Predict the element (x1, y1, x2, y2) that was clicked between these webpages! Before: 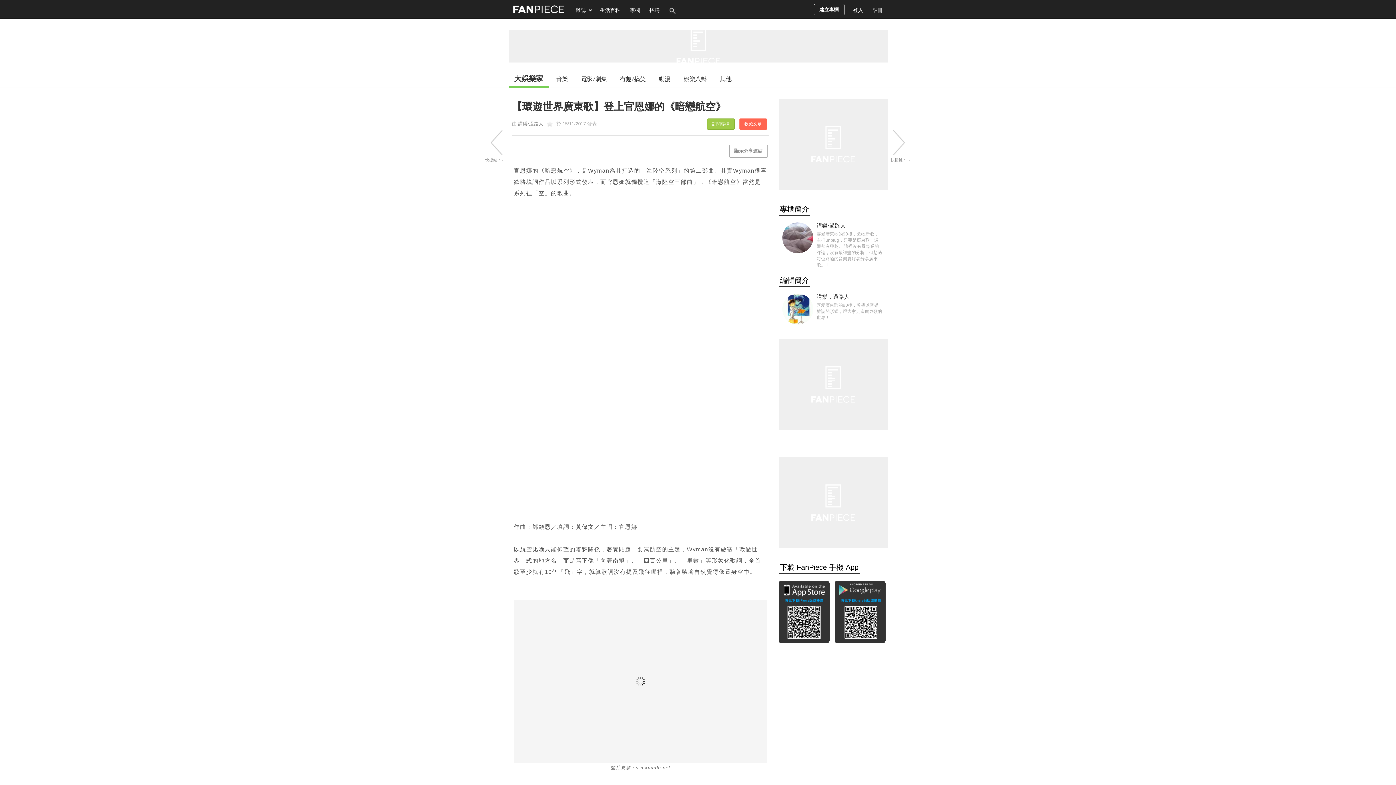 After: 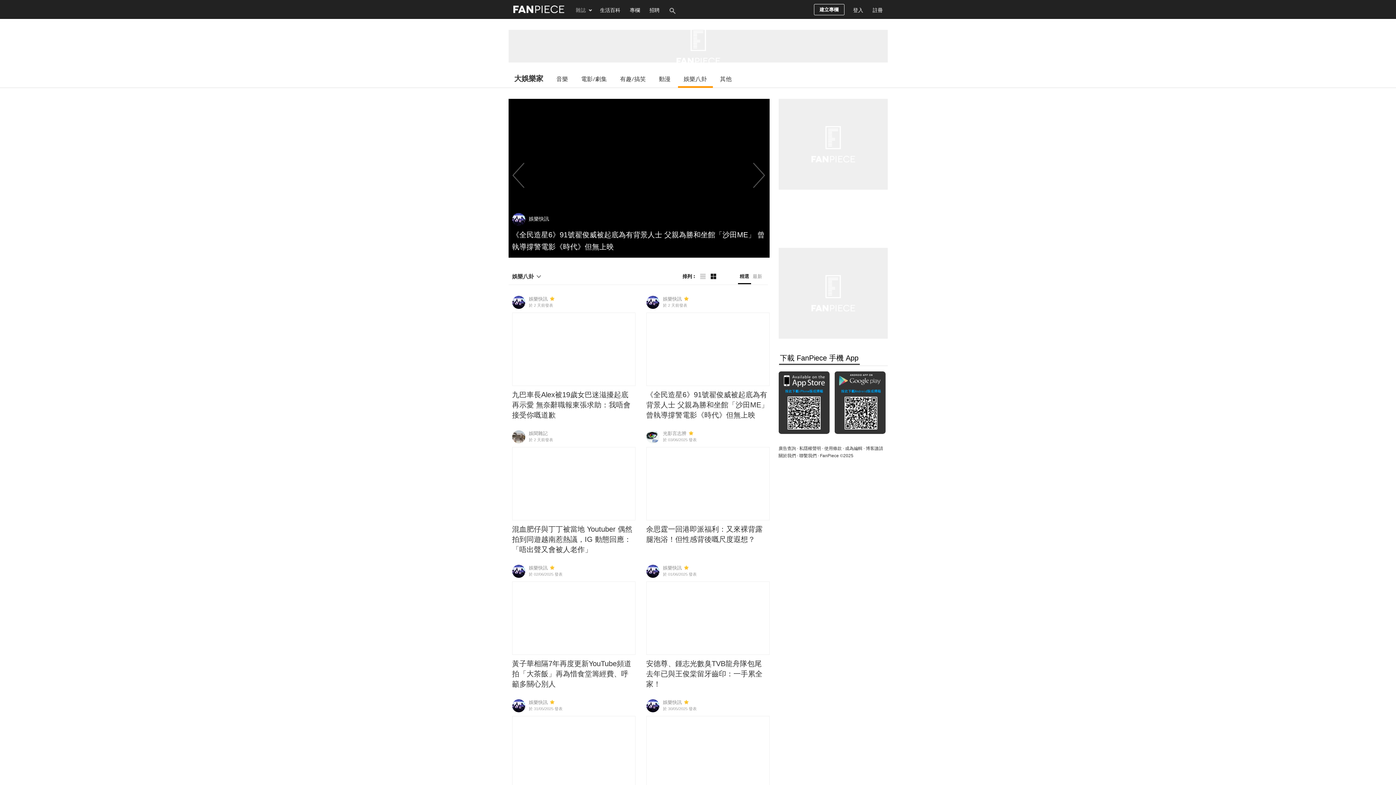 Action: label: 娛樂八卦 bbox: (678, 70, 712, 86)